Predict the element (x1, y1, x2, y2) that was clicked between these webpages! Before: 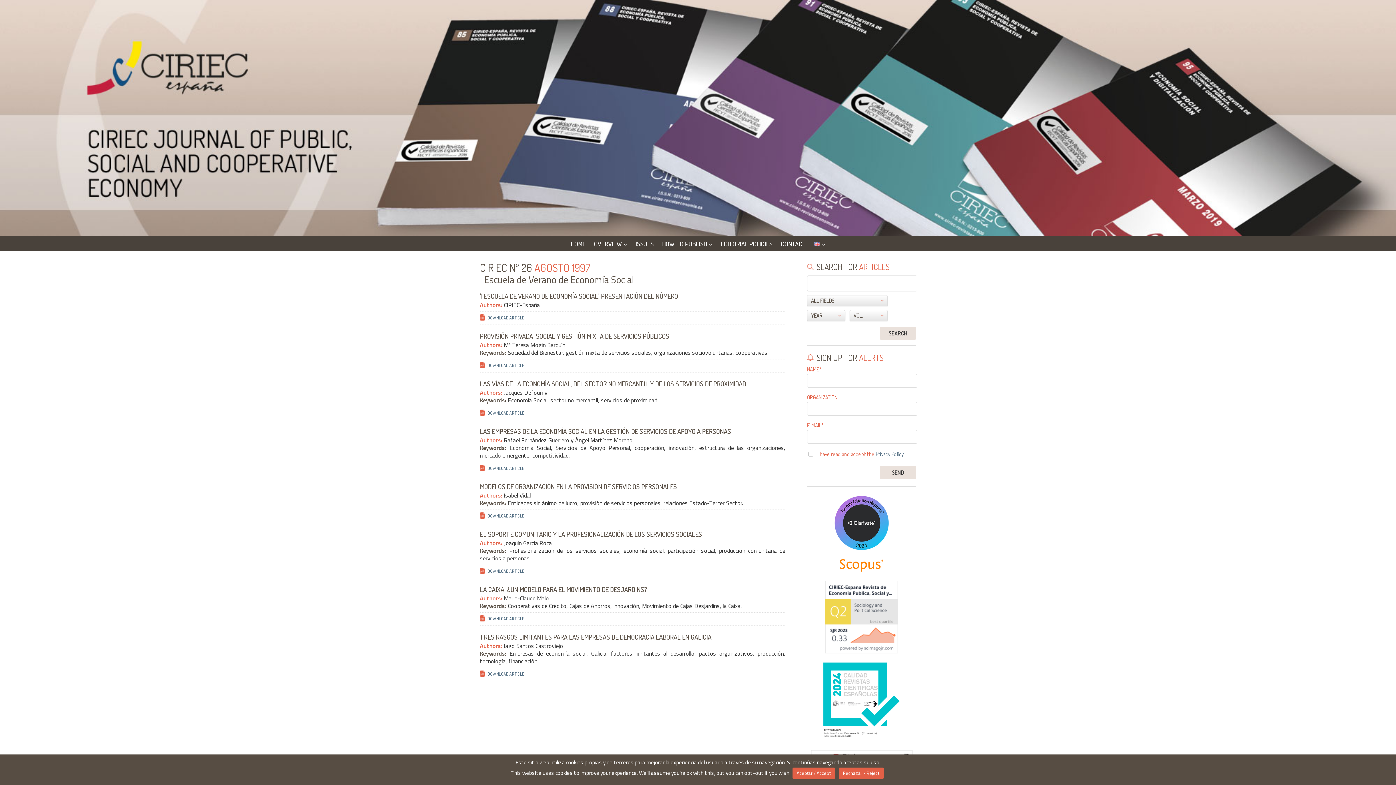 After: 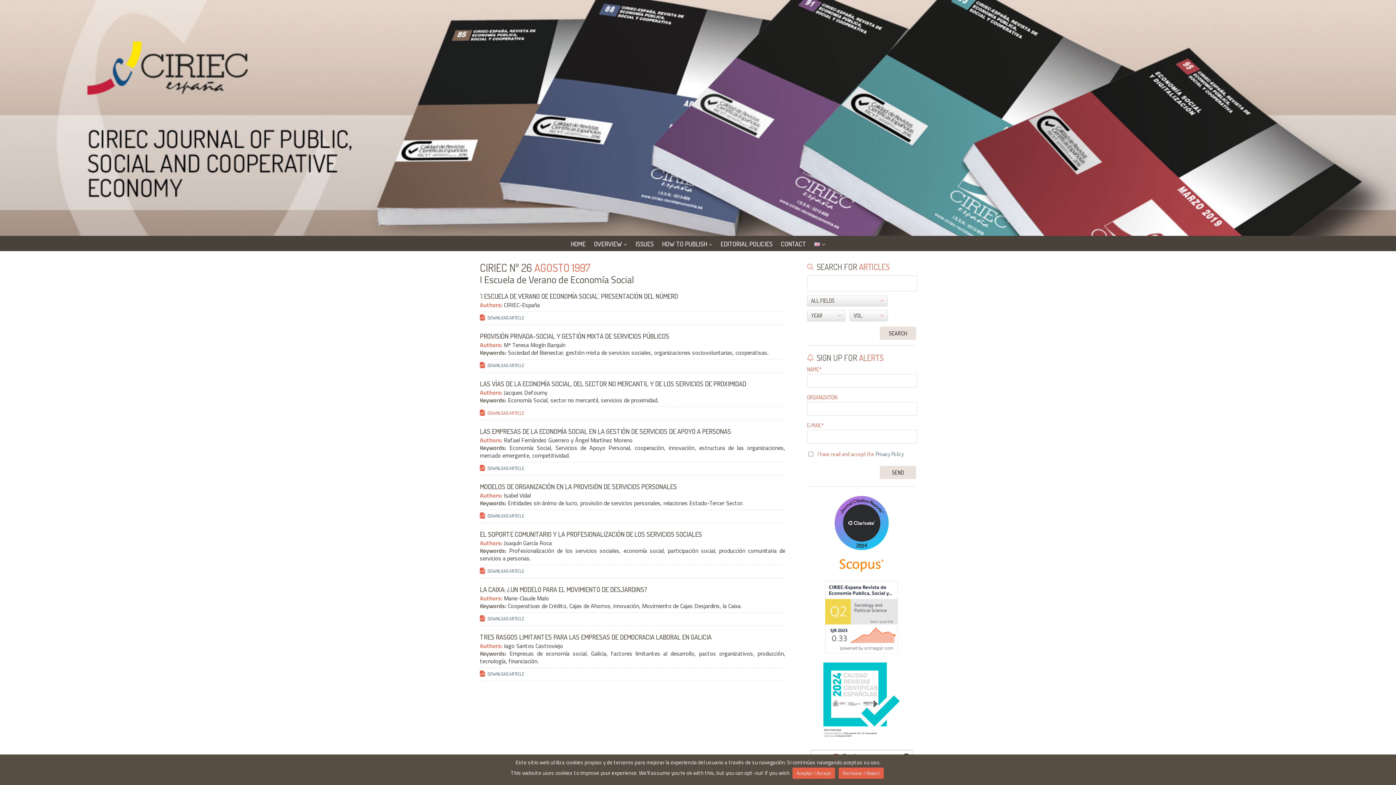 Action: label: DOWNLOAD ARTICLE bbox: (480, 409, 524, 419)